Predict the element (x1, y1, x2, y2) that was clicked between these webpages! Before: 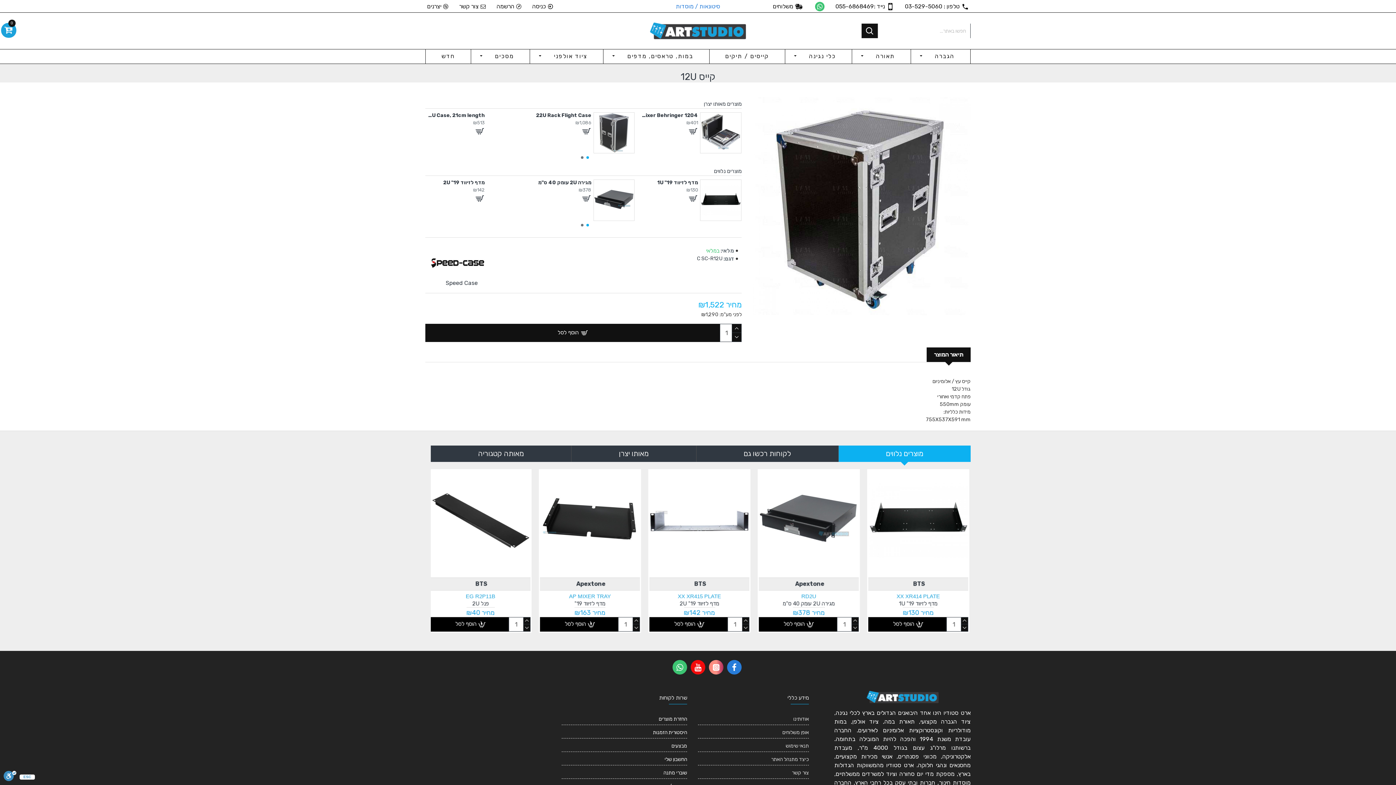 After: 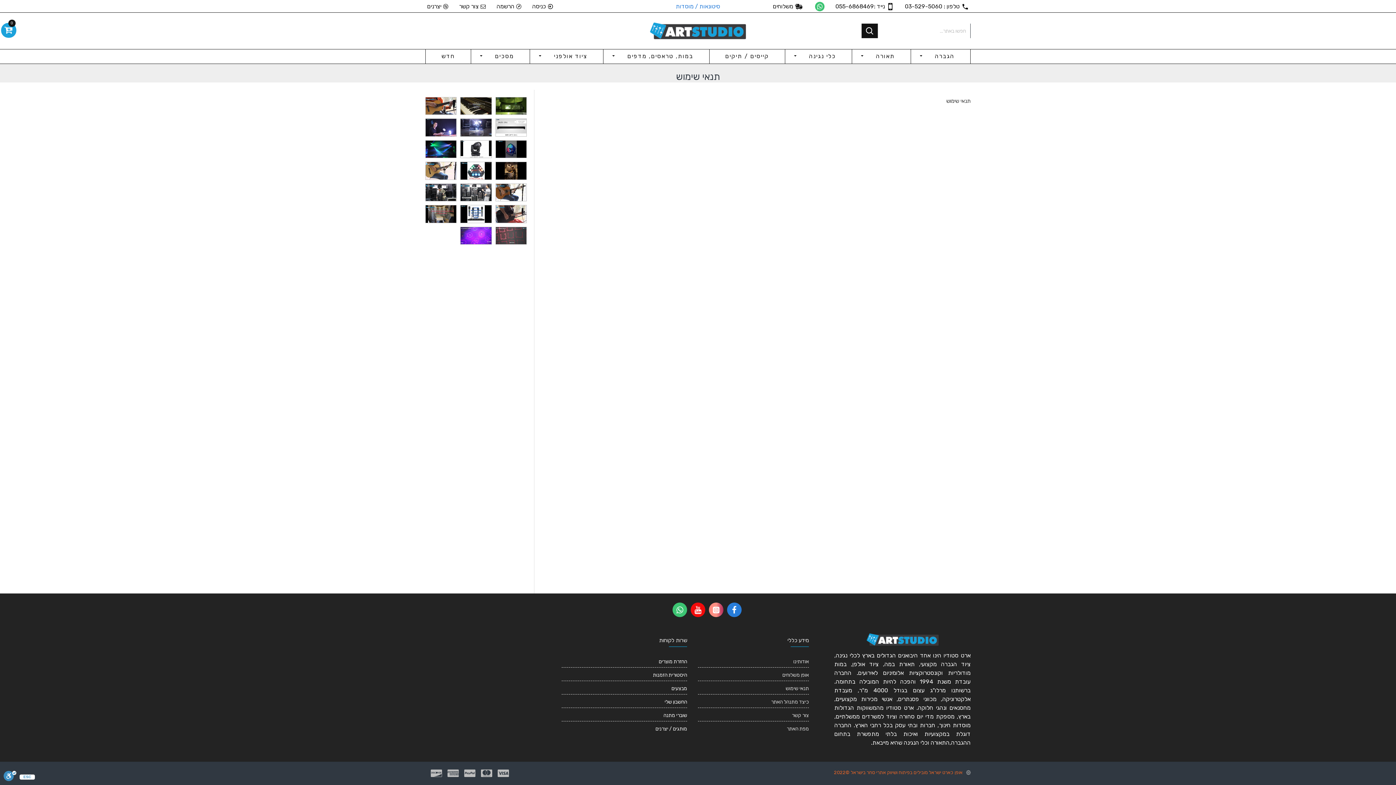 Action: label: כיצד מתנהל האתר bbox: (771, 752, 809, 765)